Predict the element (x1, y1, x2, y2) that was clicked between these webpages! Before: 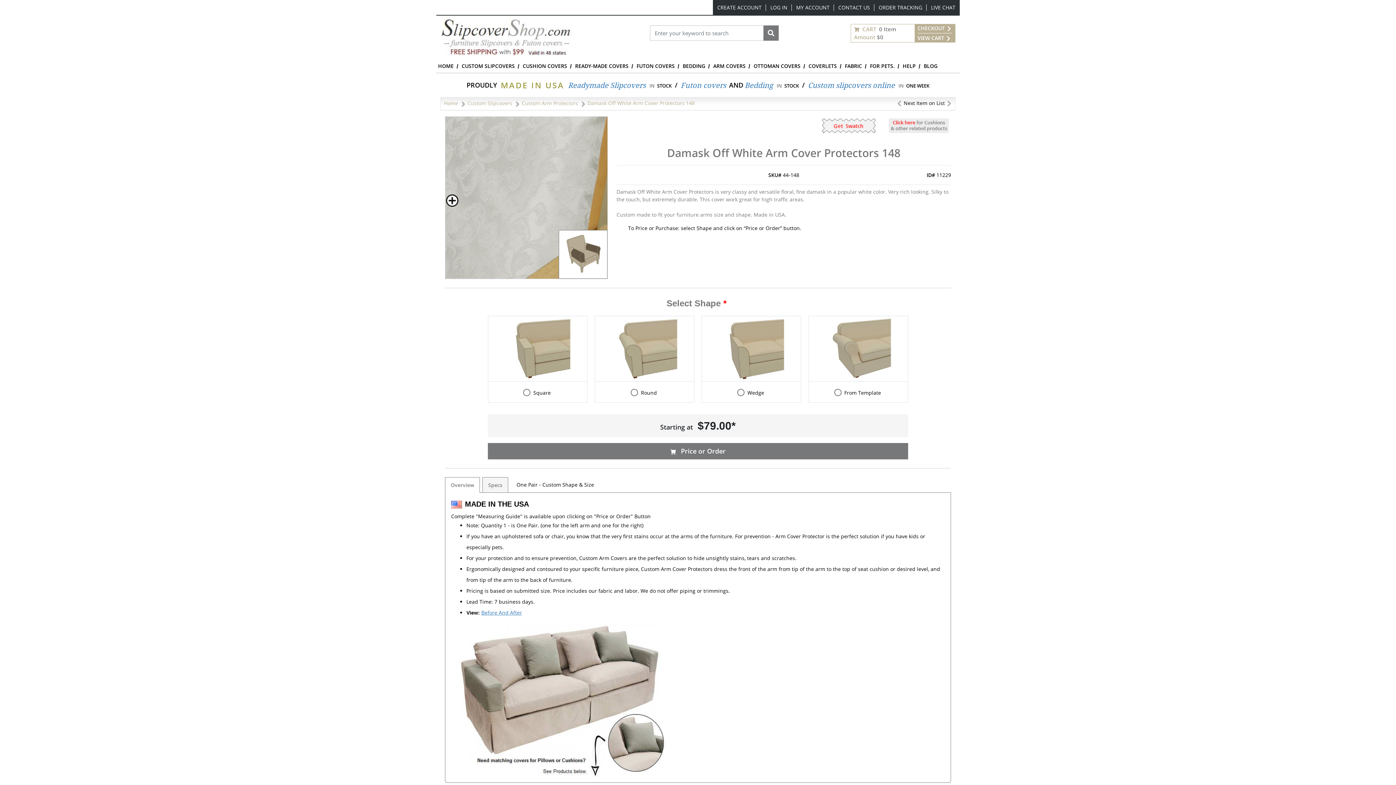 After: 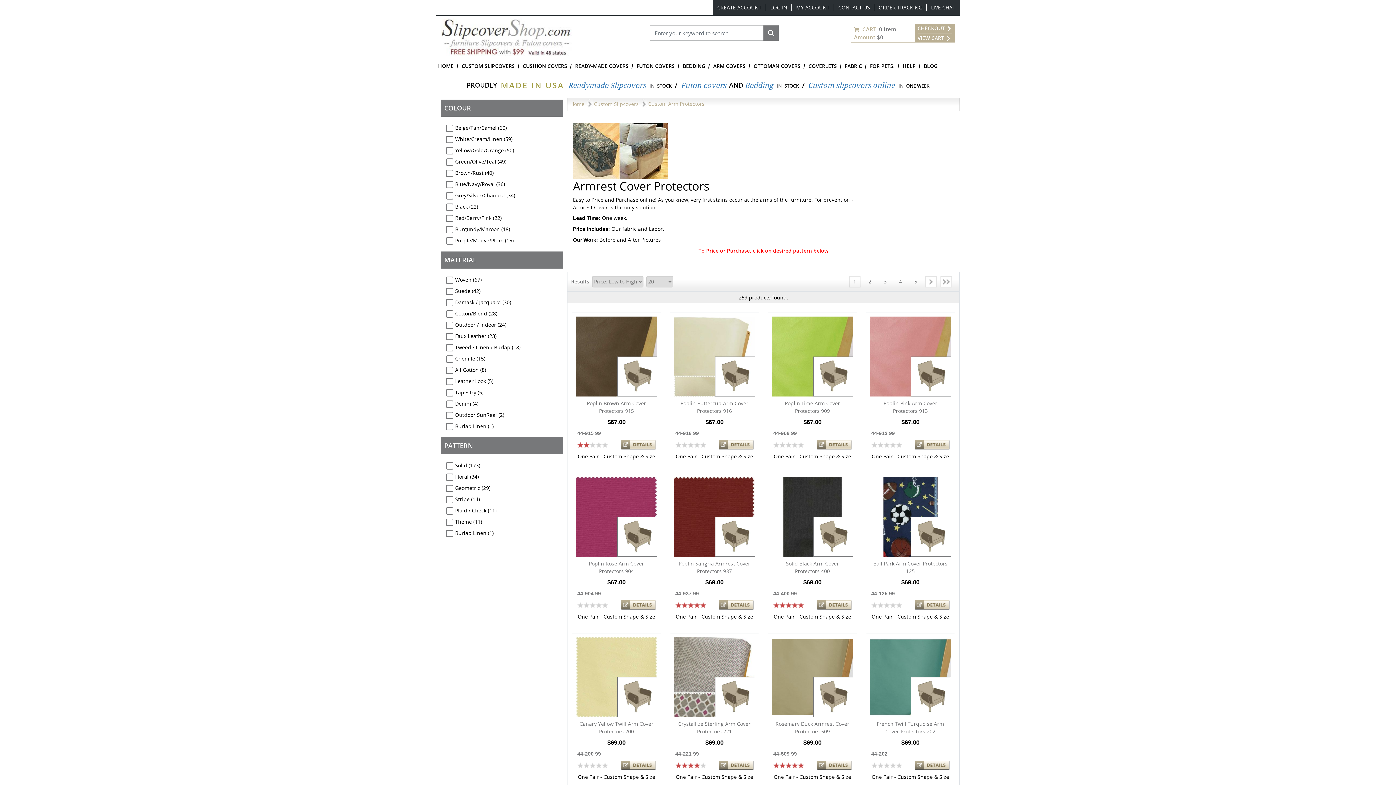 Action: label: ARM COVERS bbox: (711, 59, 747, 72)